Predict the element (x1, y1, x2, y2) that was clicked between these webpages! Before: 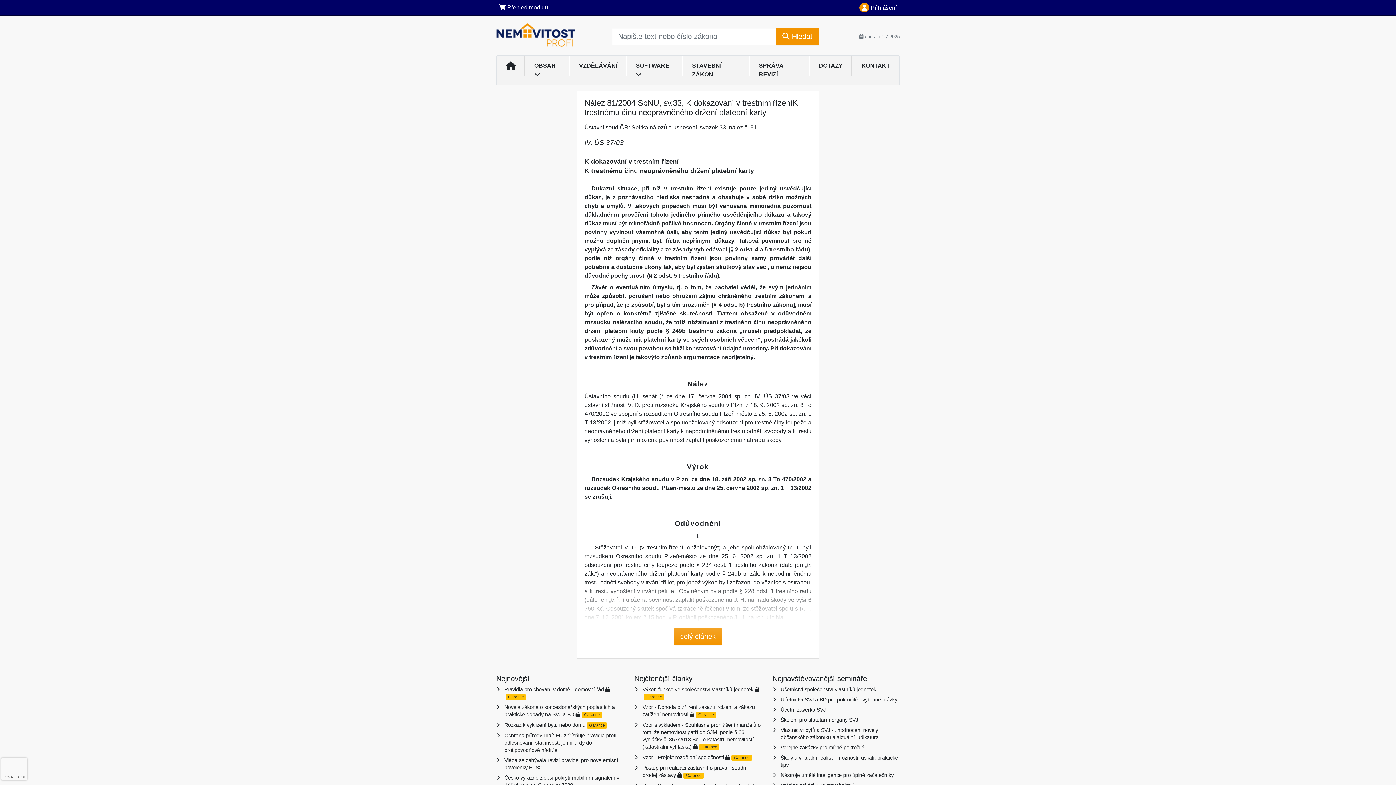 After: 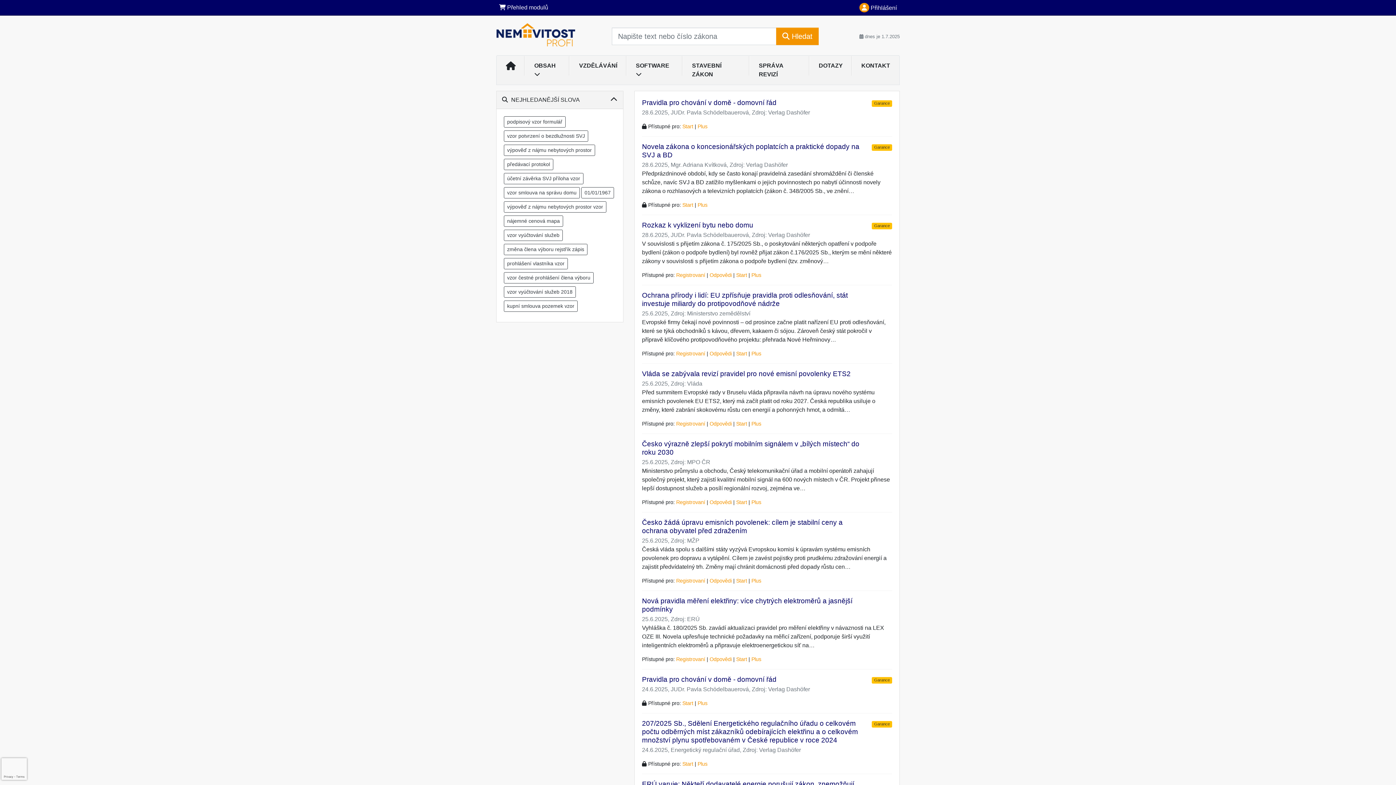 Action: bbox: (569, 58, 626, 73) label: VZDĚLÁVÁNÍ